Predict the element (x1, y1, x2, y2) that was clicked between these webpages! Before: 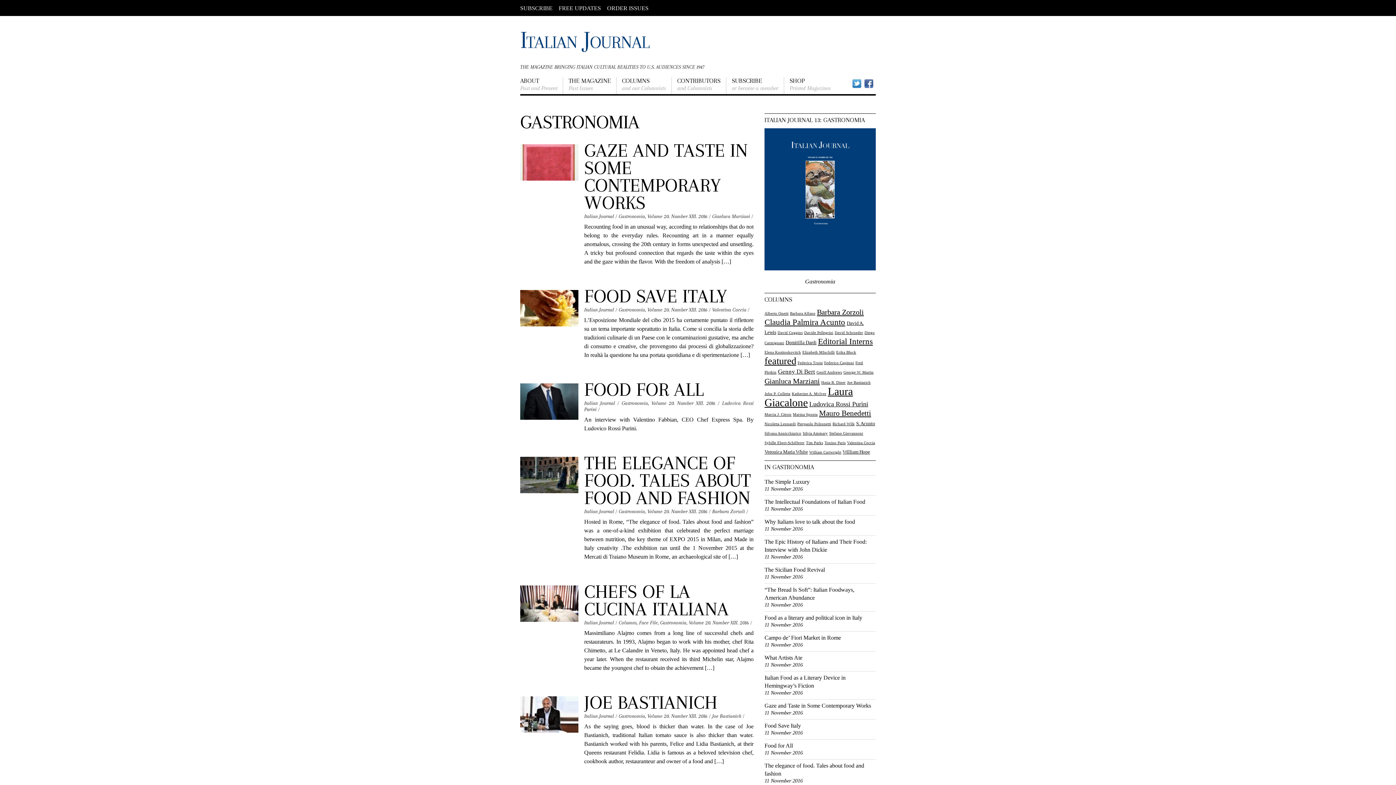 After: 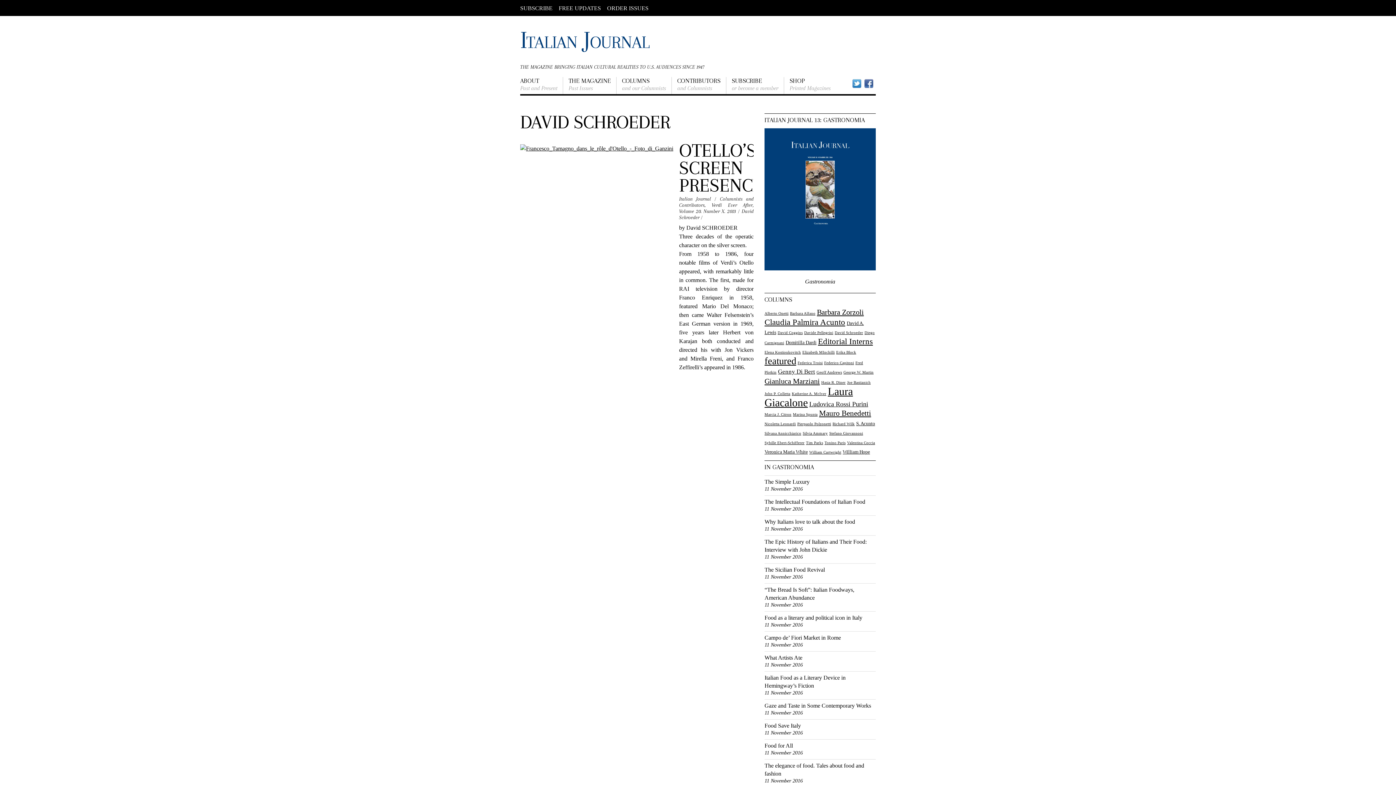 Action: label: David Schroeder (1 item) bbox: (834, 330, 863, 334)